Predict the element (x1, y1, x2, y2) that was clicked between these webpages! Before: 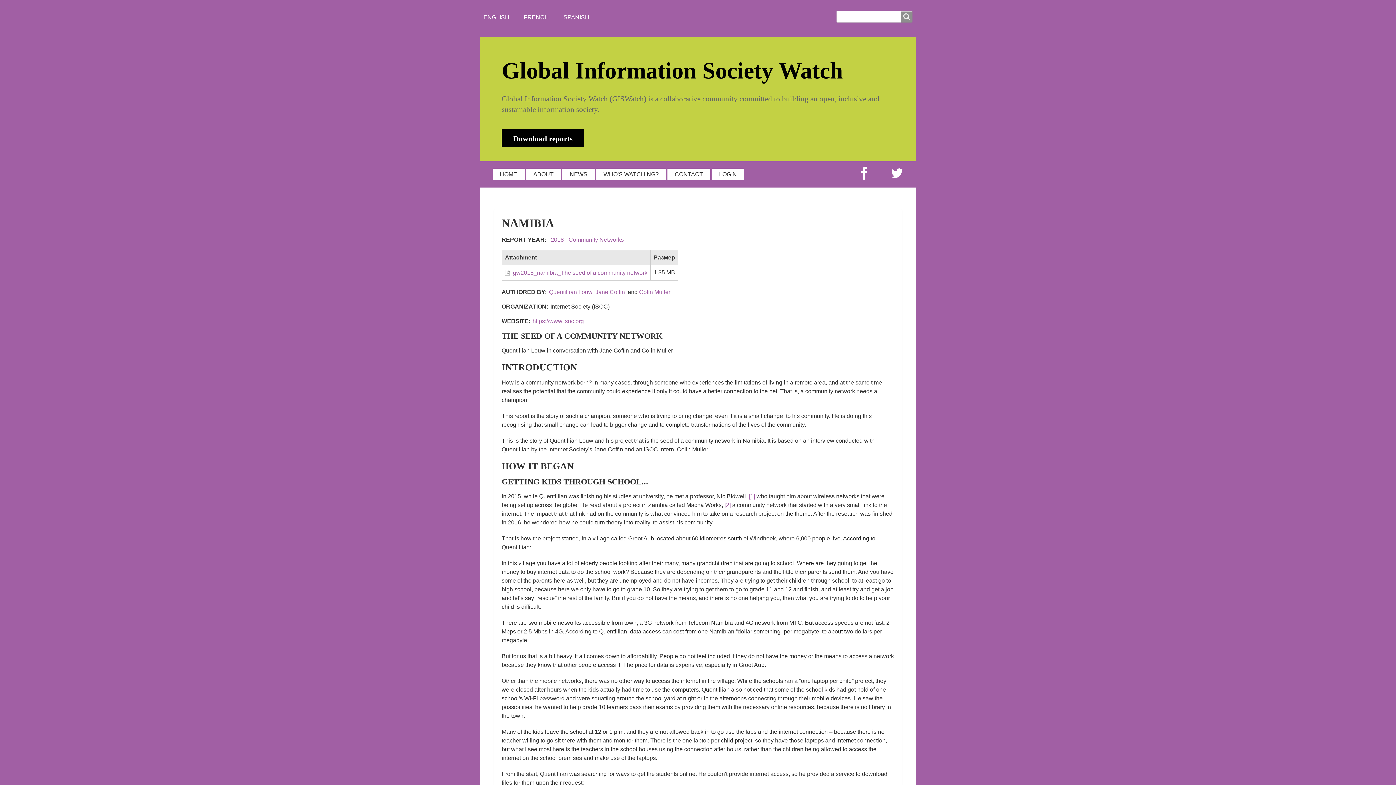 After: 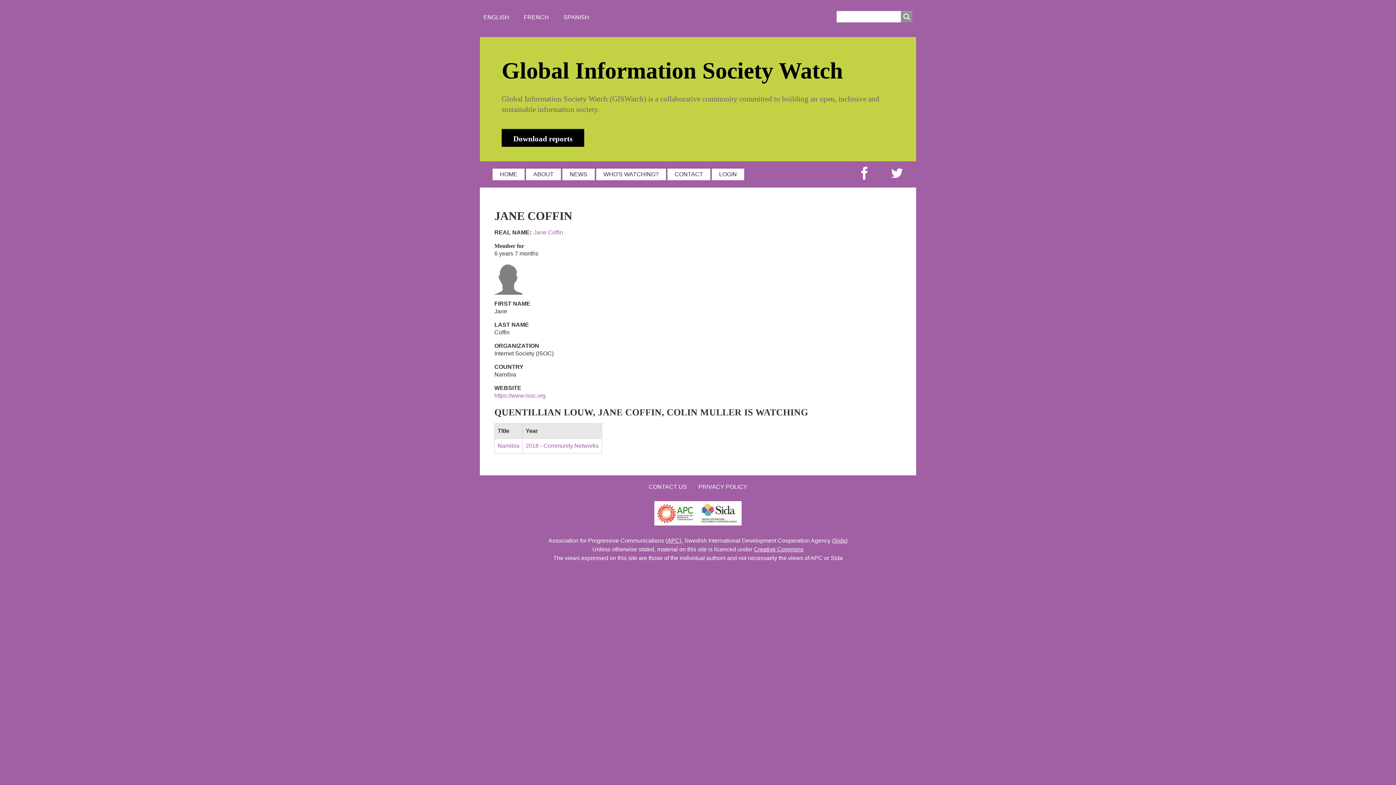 Action: label: Jane Coffin bbox: (595, 289, 625, 295)